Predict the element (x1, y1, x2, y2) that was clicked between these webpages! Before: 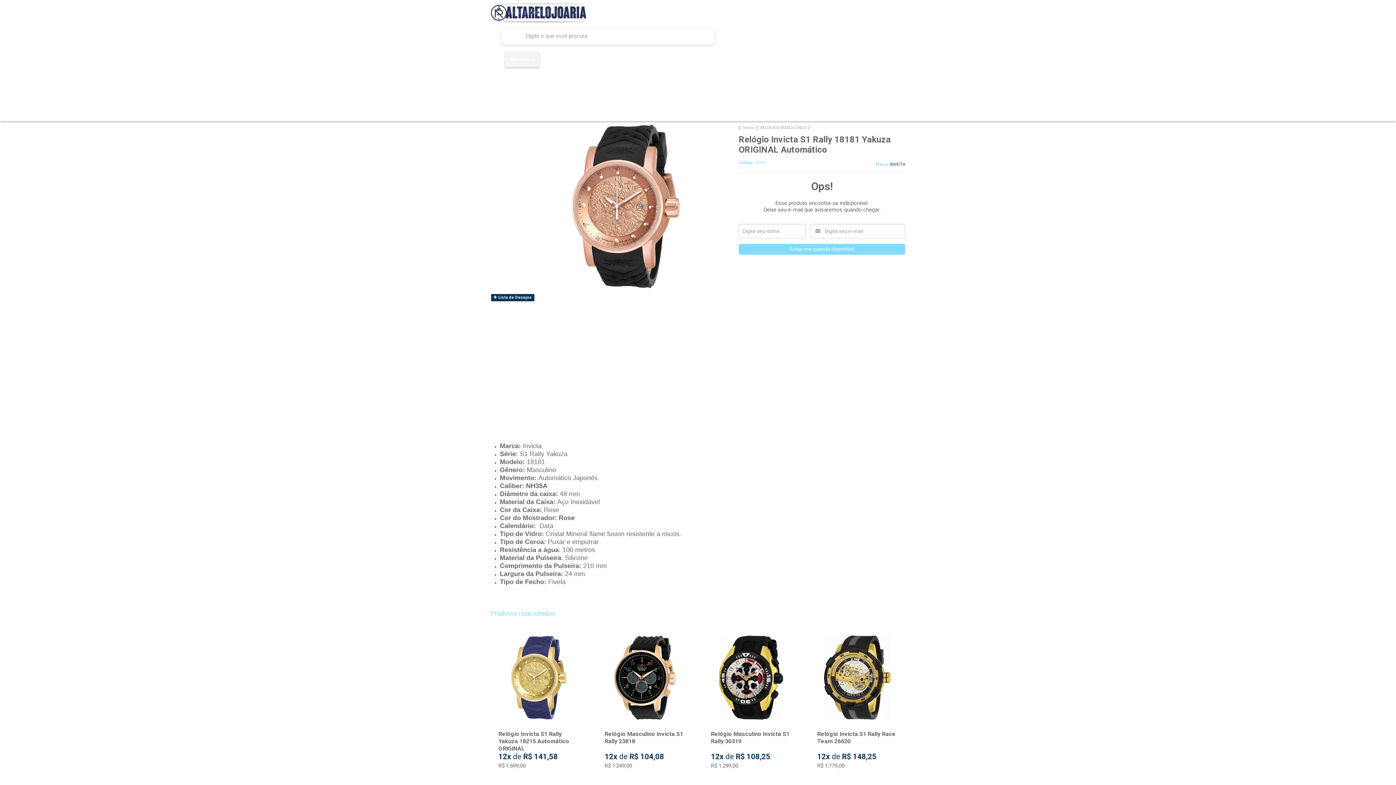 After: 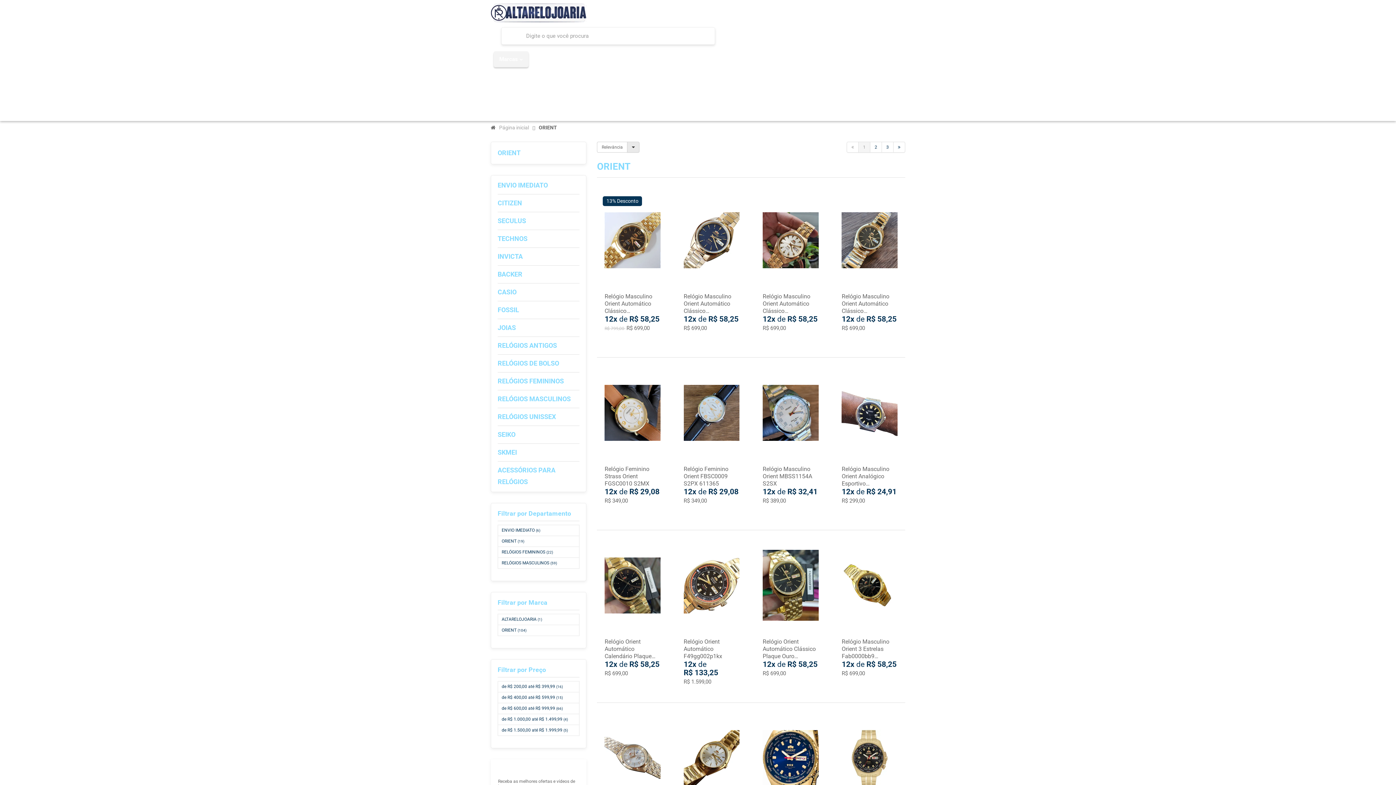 Action: bbox: (783, 51, 815, 67) label: ORIENT